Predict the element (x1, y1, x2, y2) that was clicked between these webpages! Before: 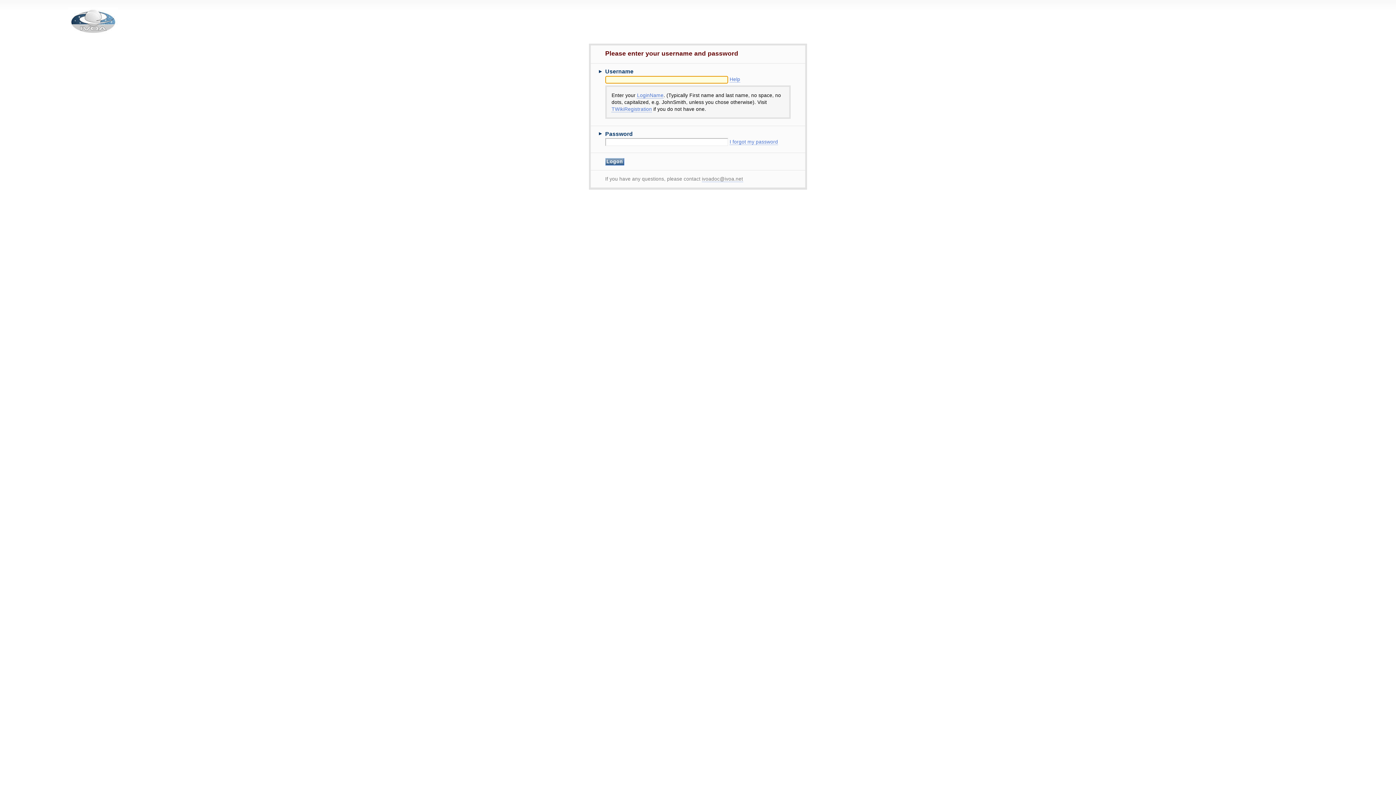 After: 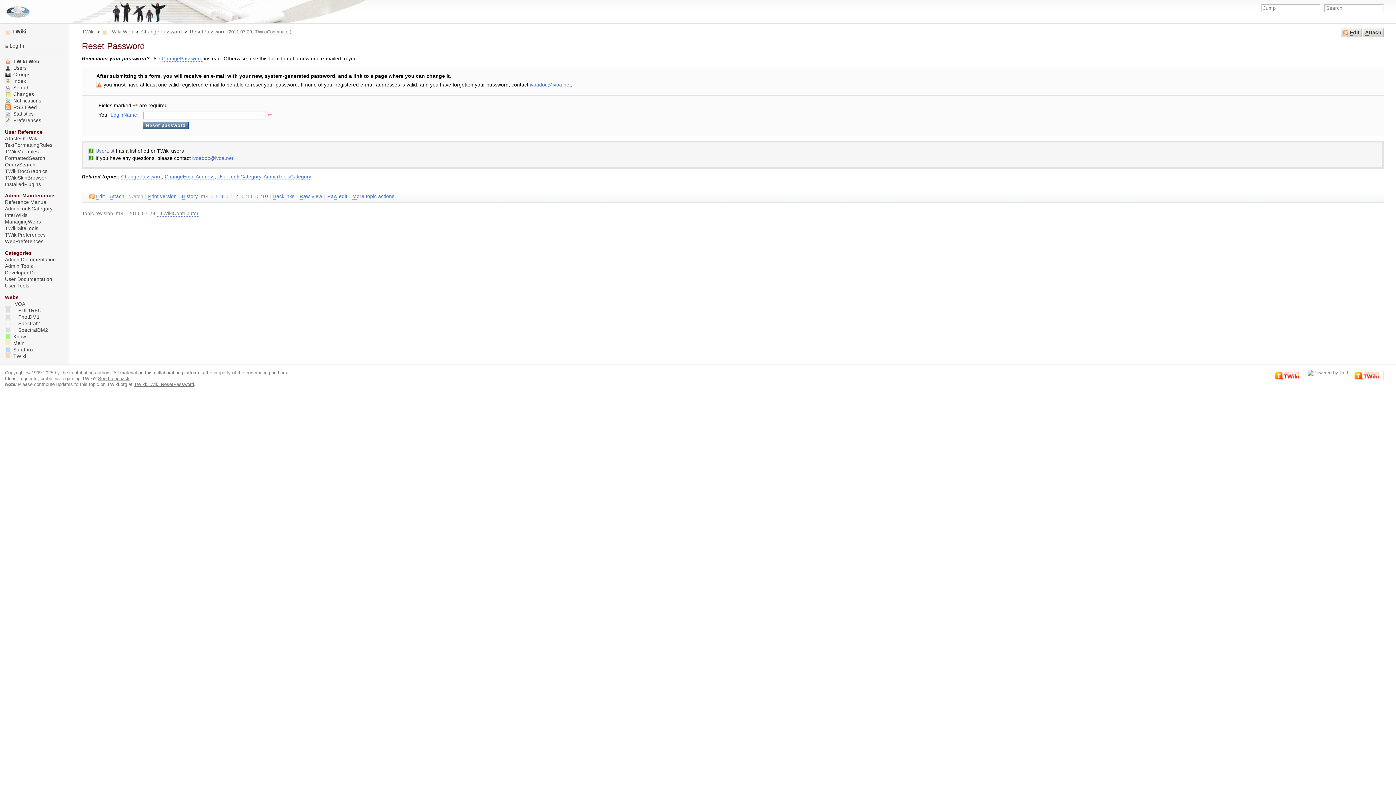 Action: label: I forgot my password bbox: (729, 139, 778, 144)